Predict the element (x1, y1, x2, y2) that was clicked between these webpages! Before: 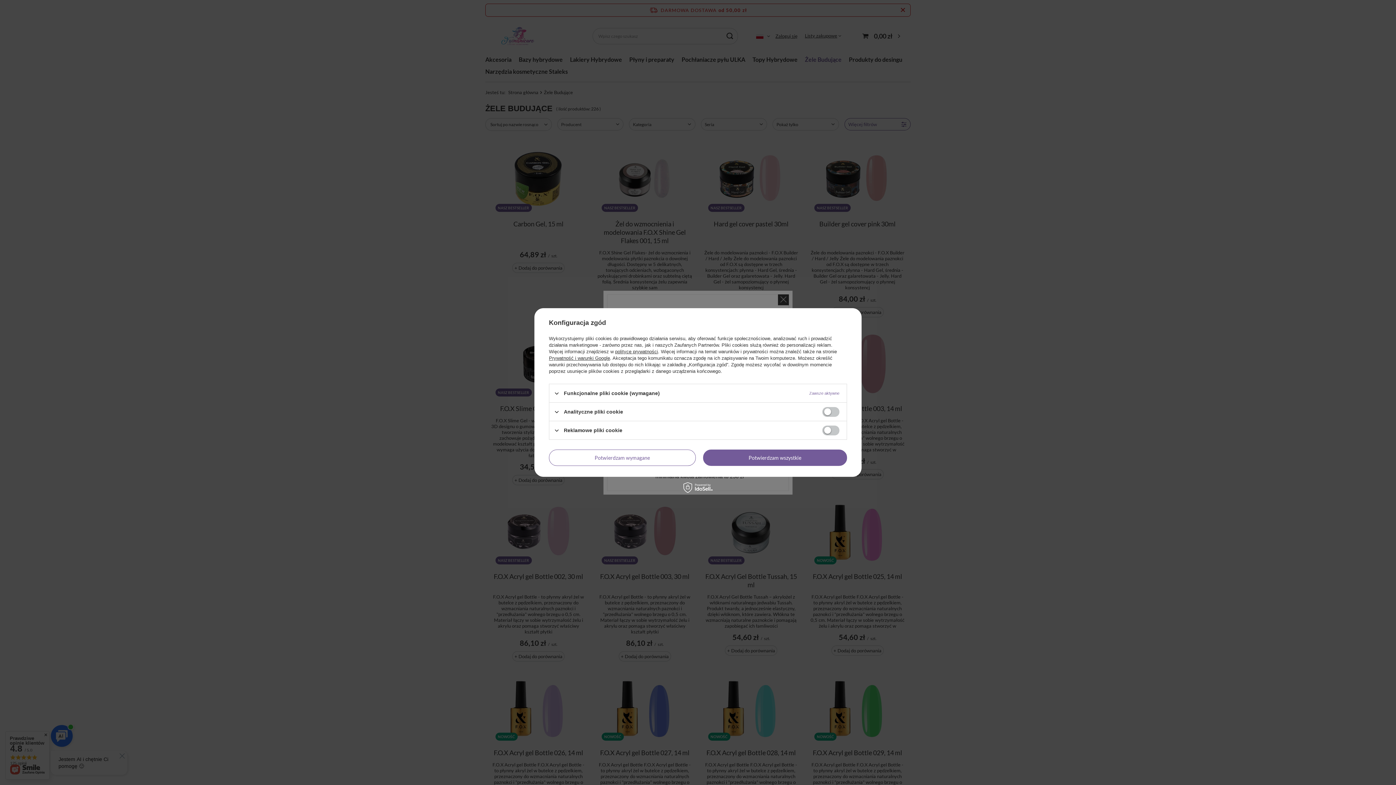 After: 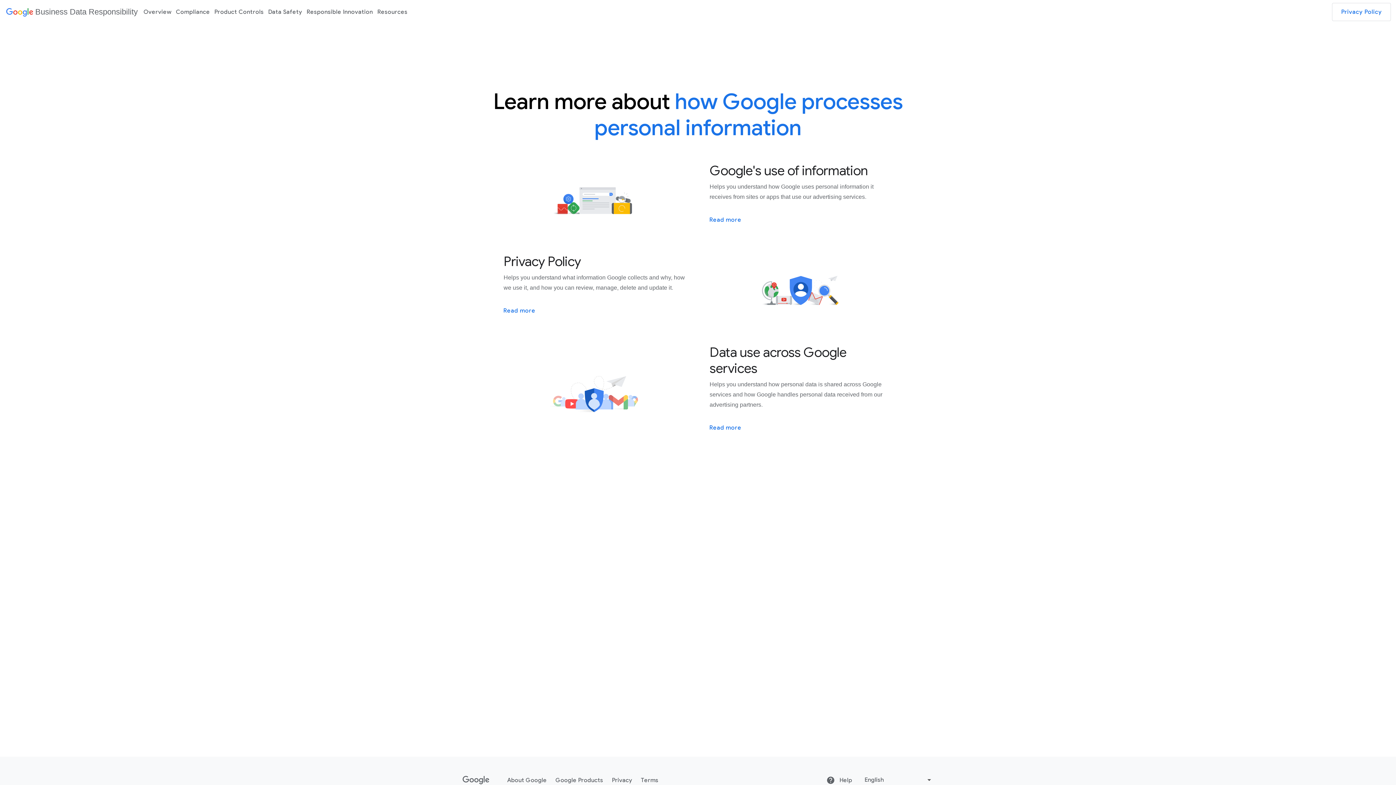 Action: label: Prywatność i warunki Google bbox: (549, 355, 610, 361)